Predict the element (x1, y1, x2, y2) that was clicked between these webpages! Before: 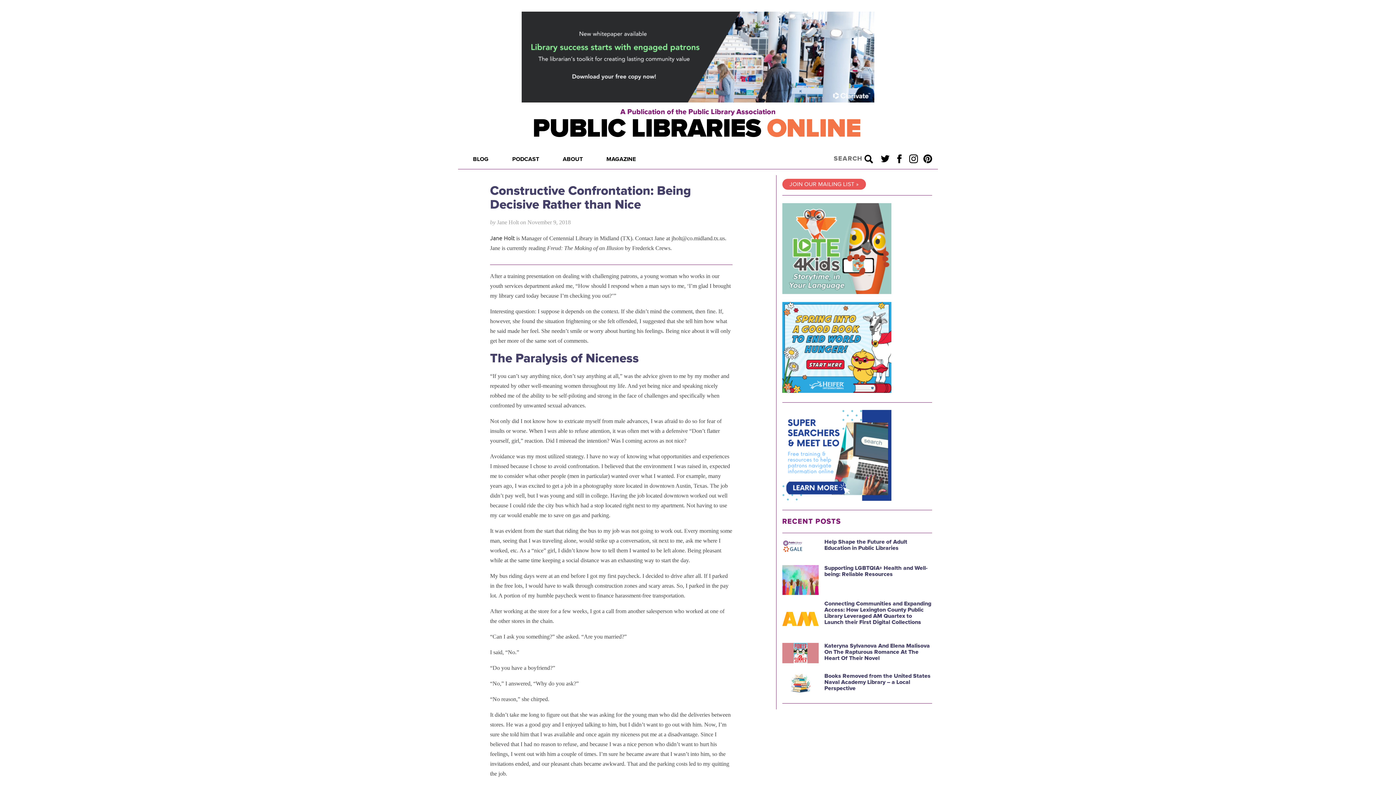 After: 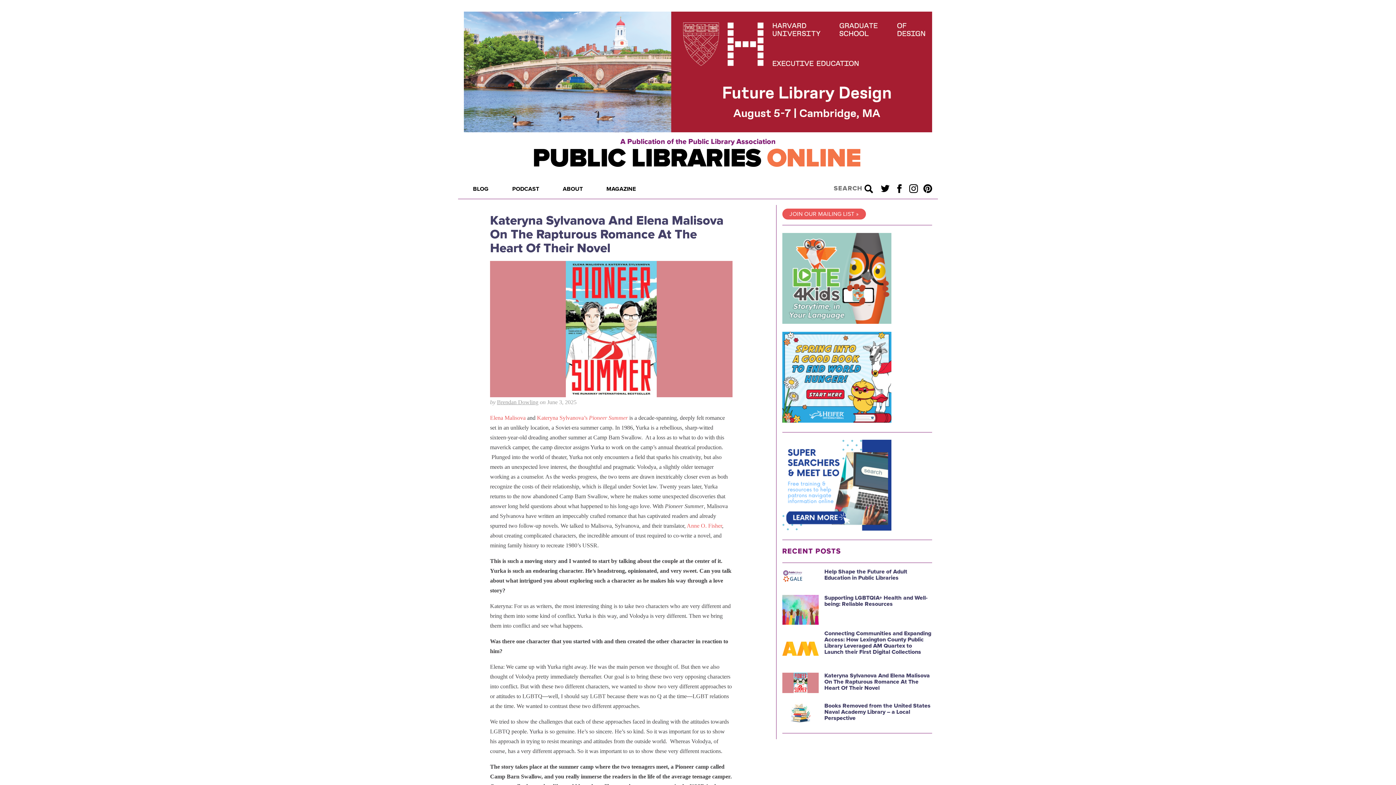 Action: bbox: (782, 643, 818, 663)